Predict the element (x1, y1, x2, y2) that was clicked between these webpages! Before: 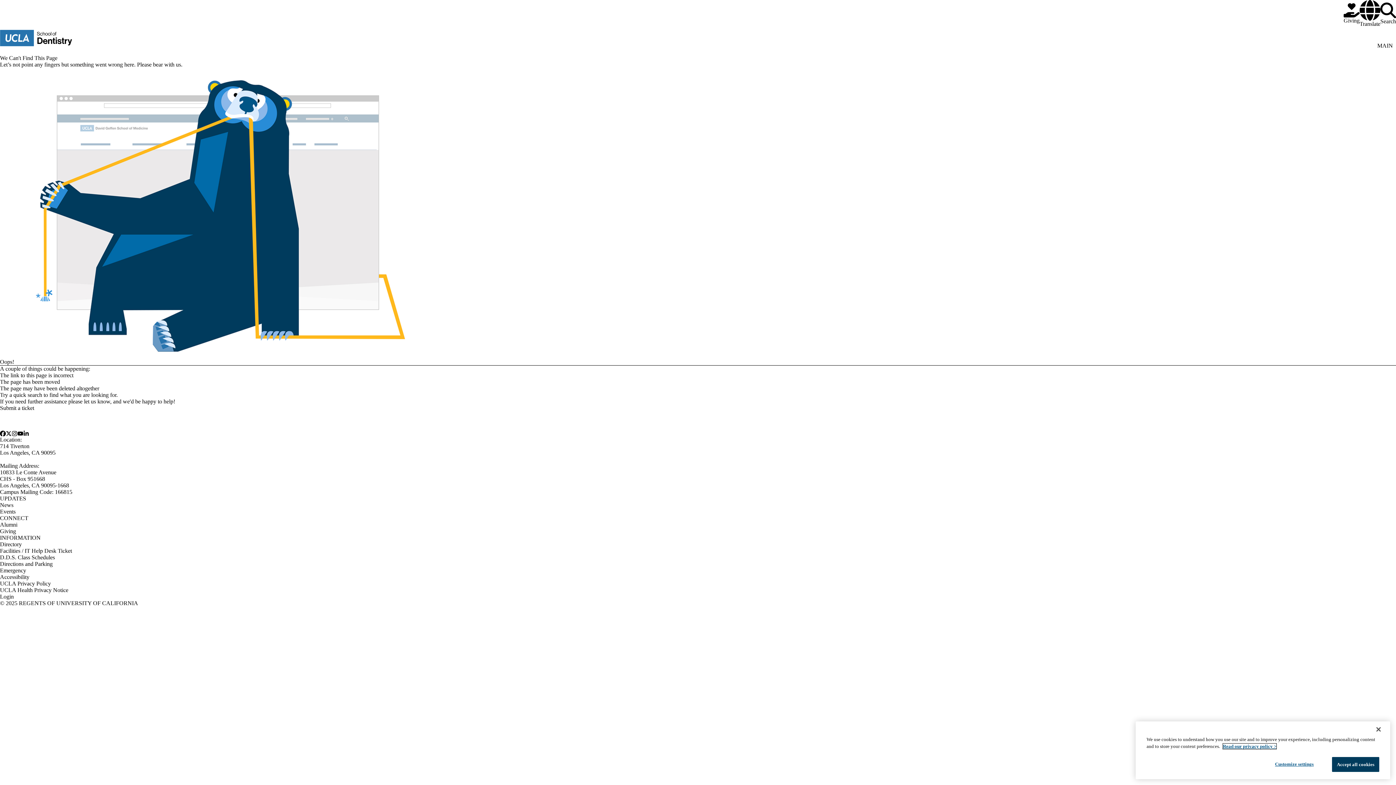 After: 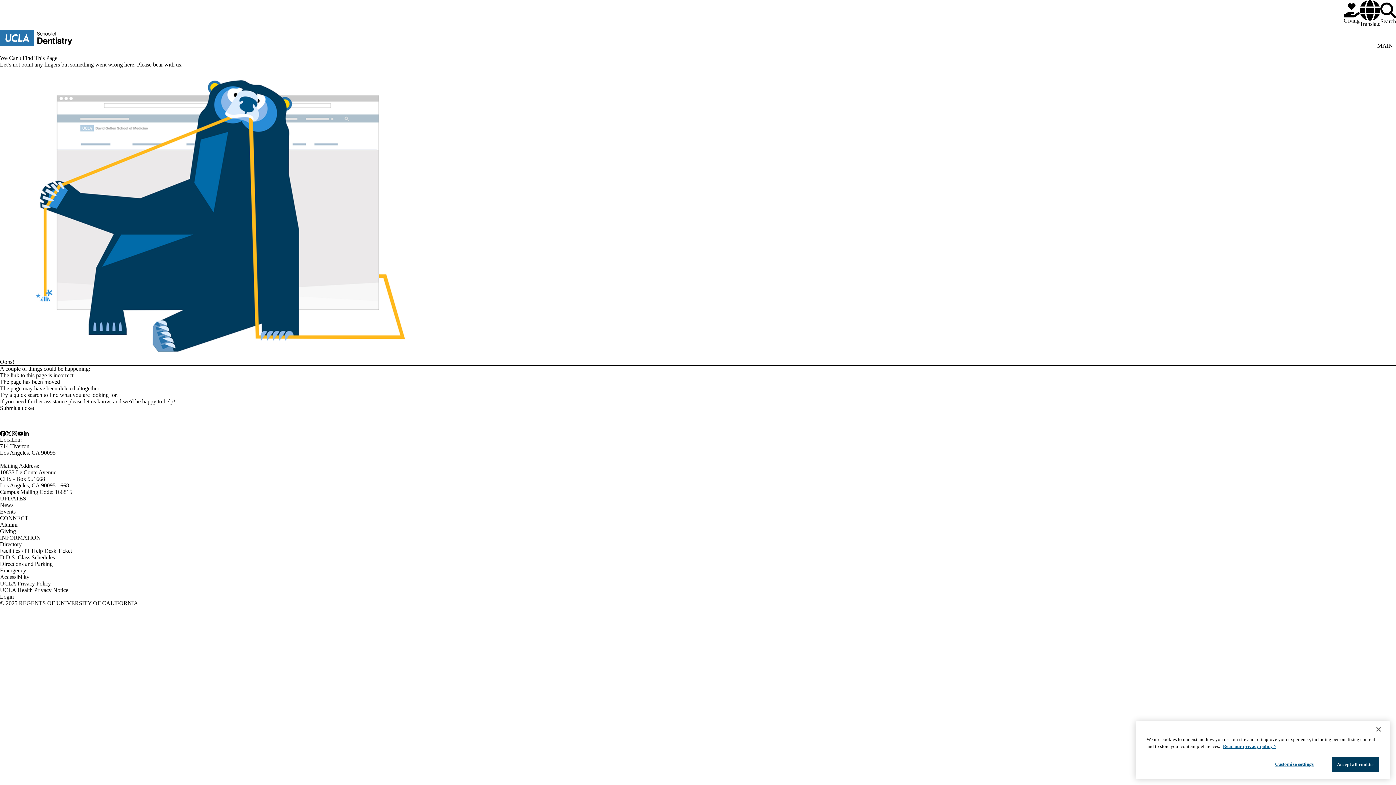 Action: label: UCLA Privacy Policy bbox: (0, 580, 50, 586)